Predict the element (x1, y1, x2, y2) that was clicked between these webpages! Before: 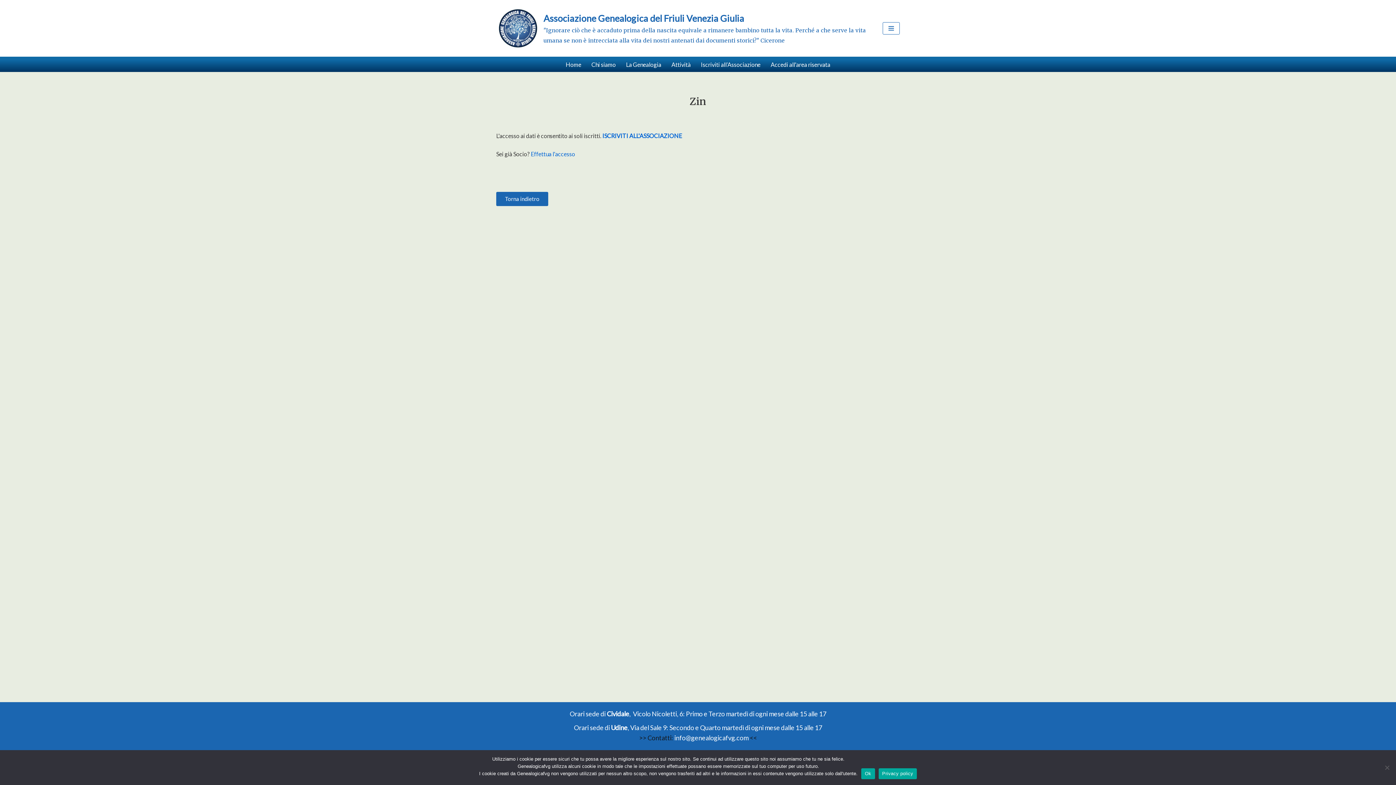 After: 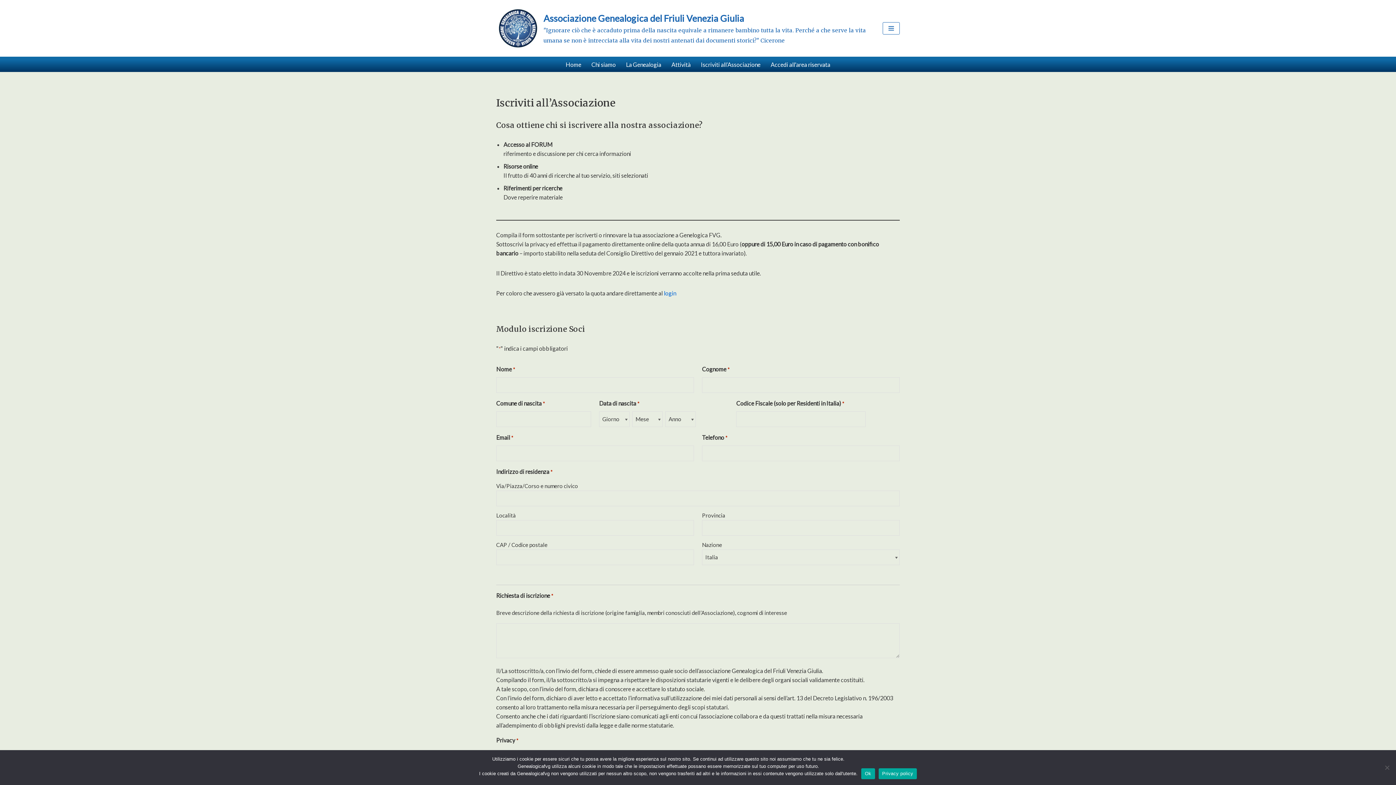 Action: bbox: (602, 132, 682, 139) label: ISCRIVITI ALL'ASSOCIAZIONE